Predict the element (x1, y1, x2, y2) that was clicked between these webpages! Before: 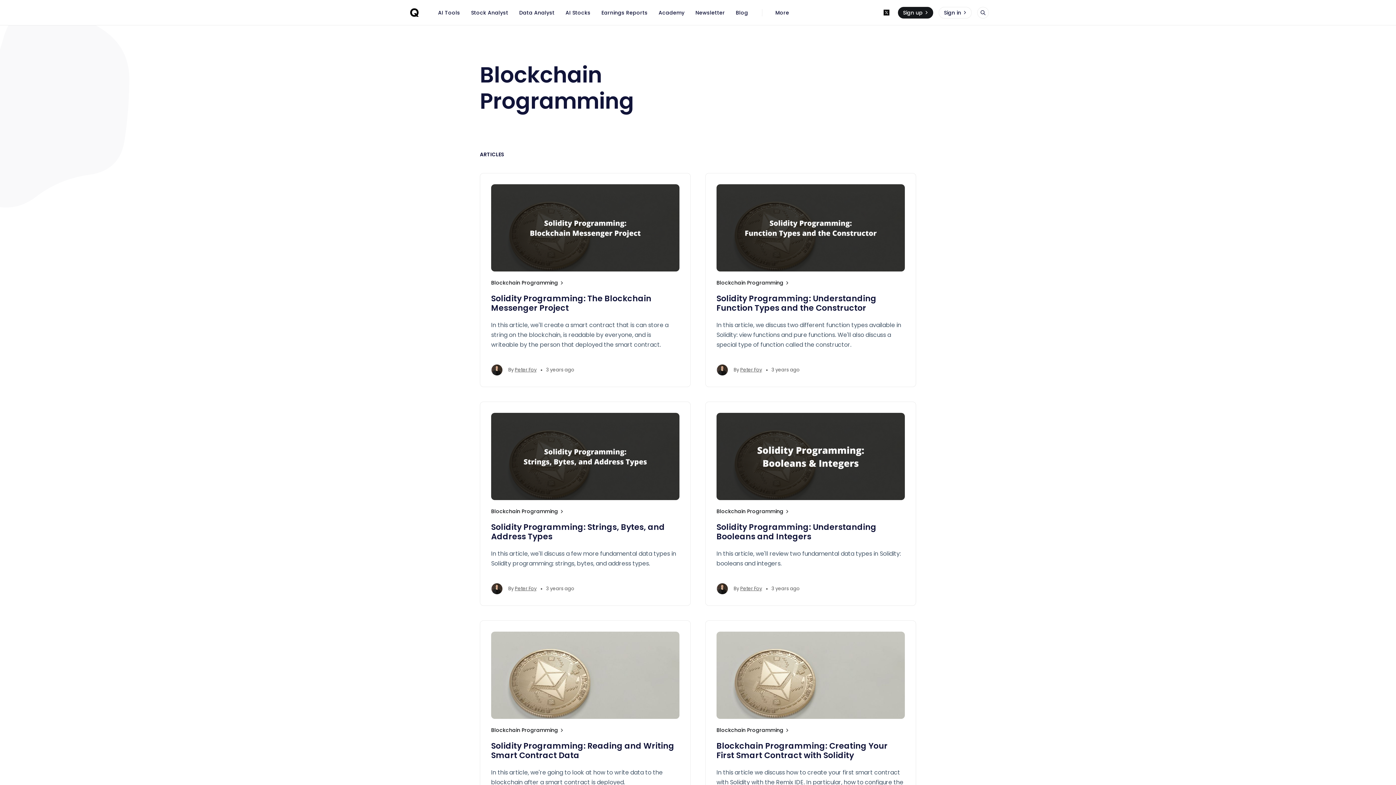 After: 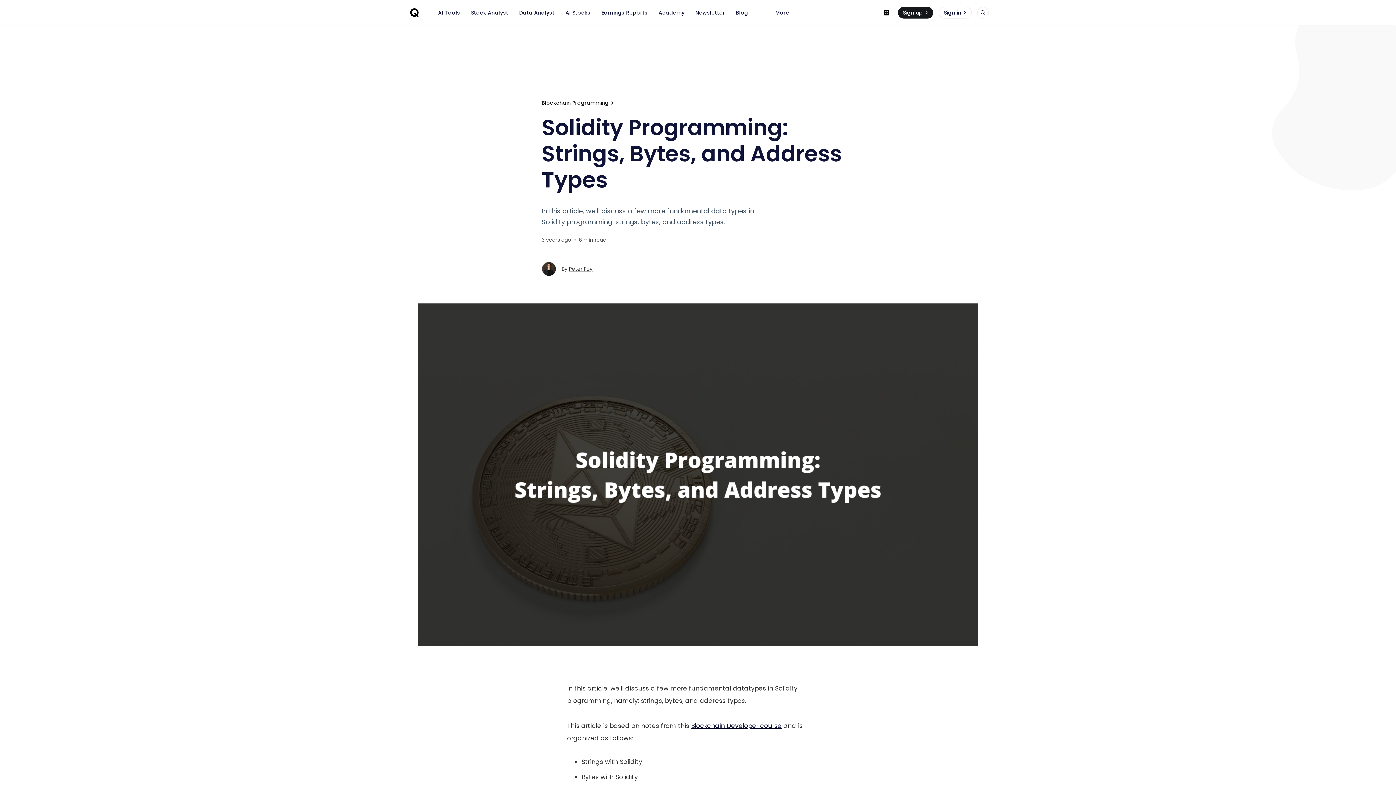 Action: bbox: (491, 413, 679, 500)